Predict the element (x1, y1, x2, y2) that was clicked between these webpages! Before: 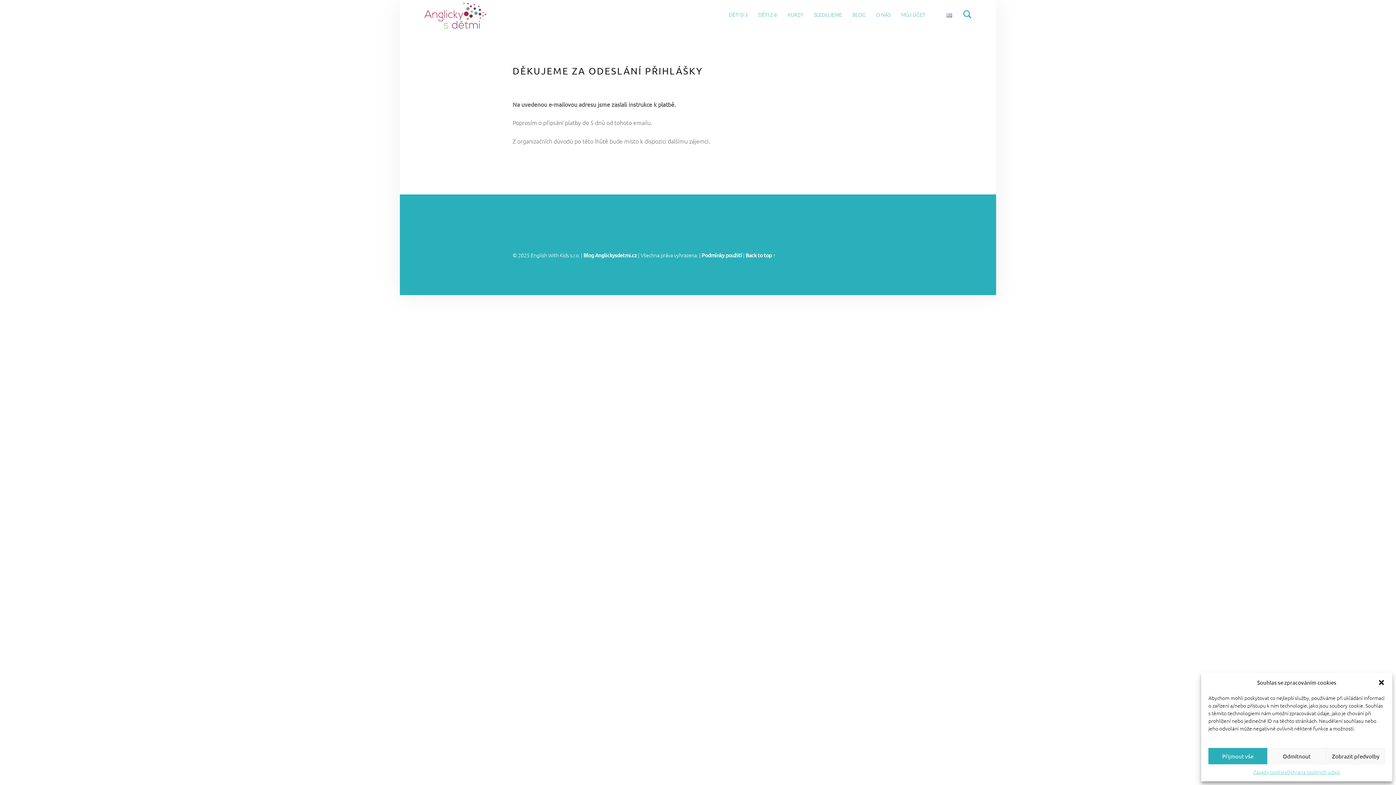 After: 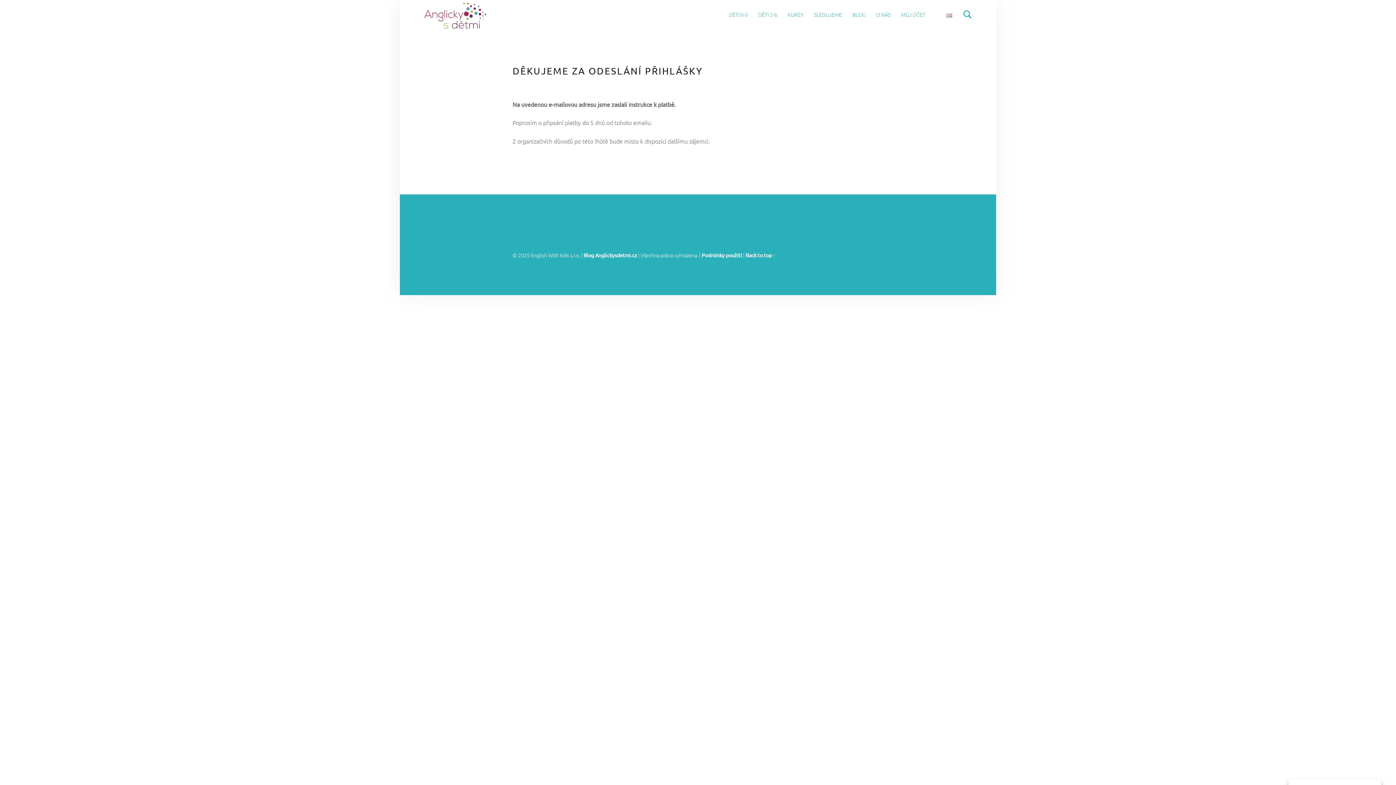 Action: bbox: (1267, 748, 1326, 764) label: Odmítnout